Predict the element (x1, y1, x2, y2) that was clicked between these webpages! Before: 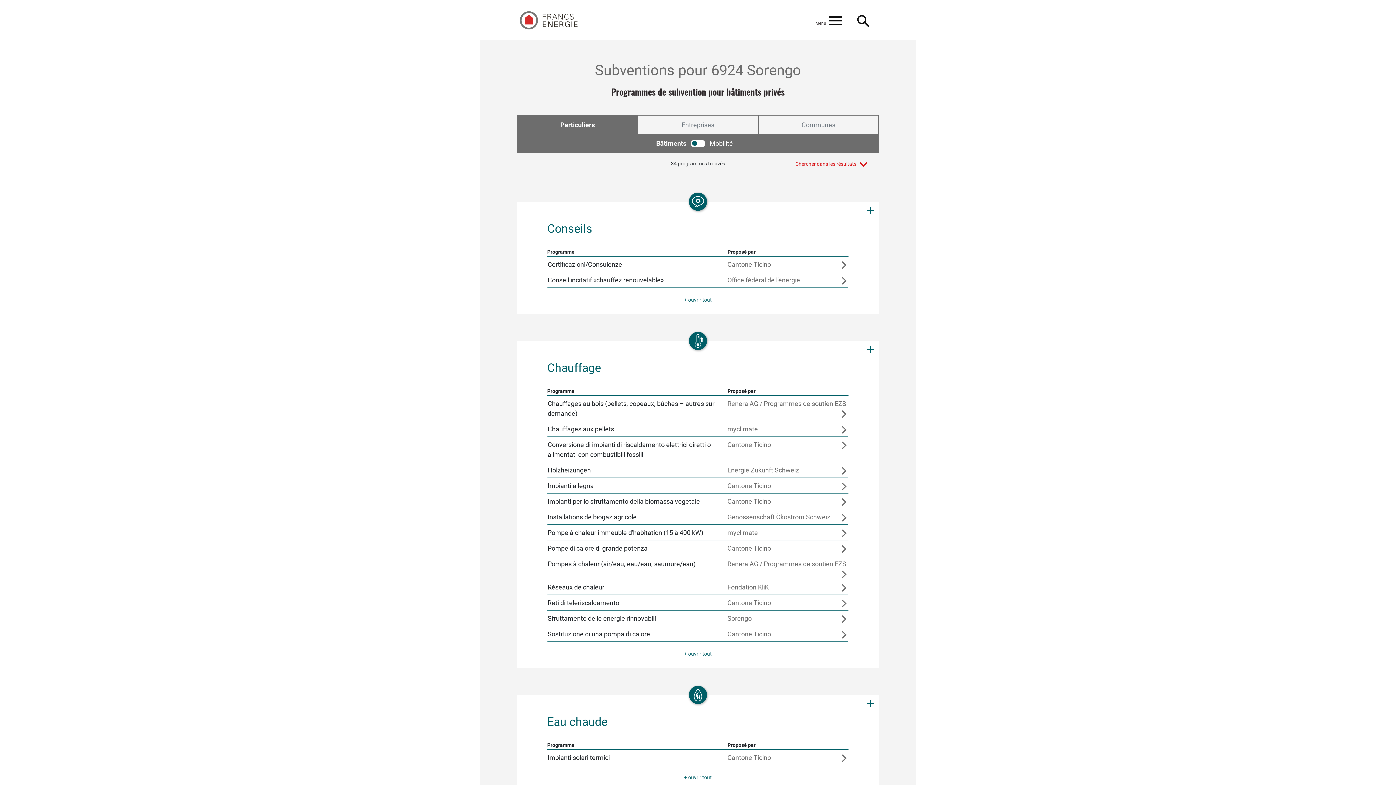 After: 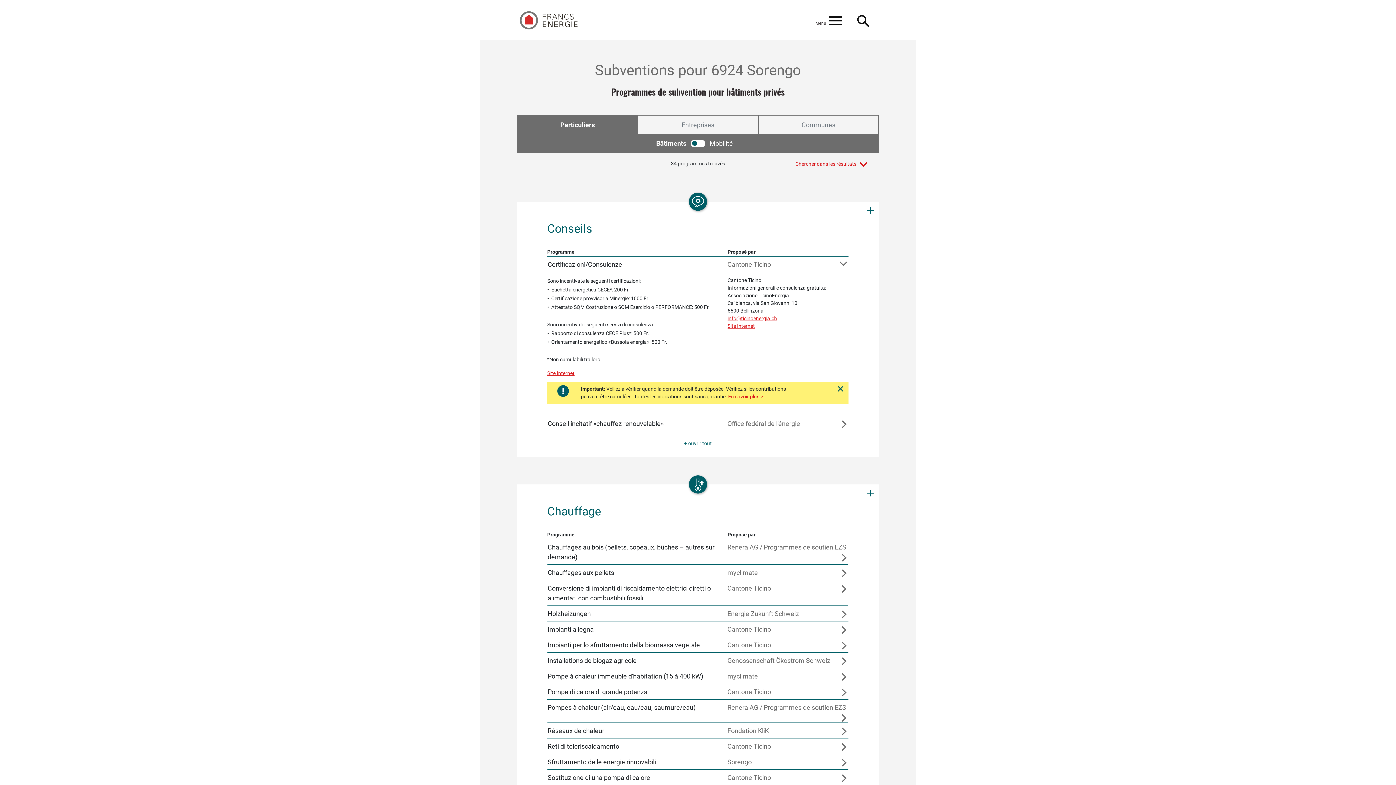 Action: label: Certificazioni/Consulenze
Cantone Ticino bbox: (547, 256, 848, 272)